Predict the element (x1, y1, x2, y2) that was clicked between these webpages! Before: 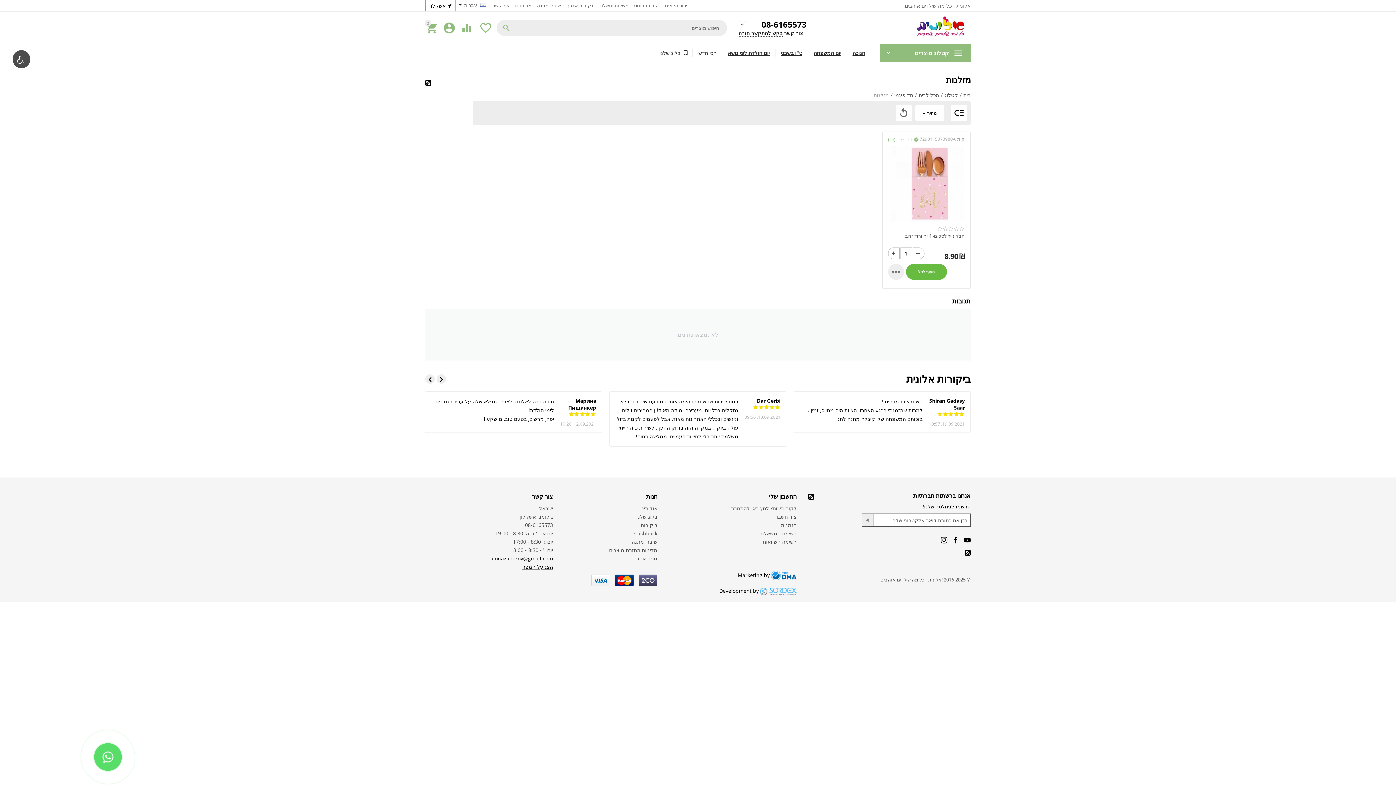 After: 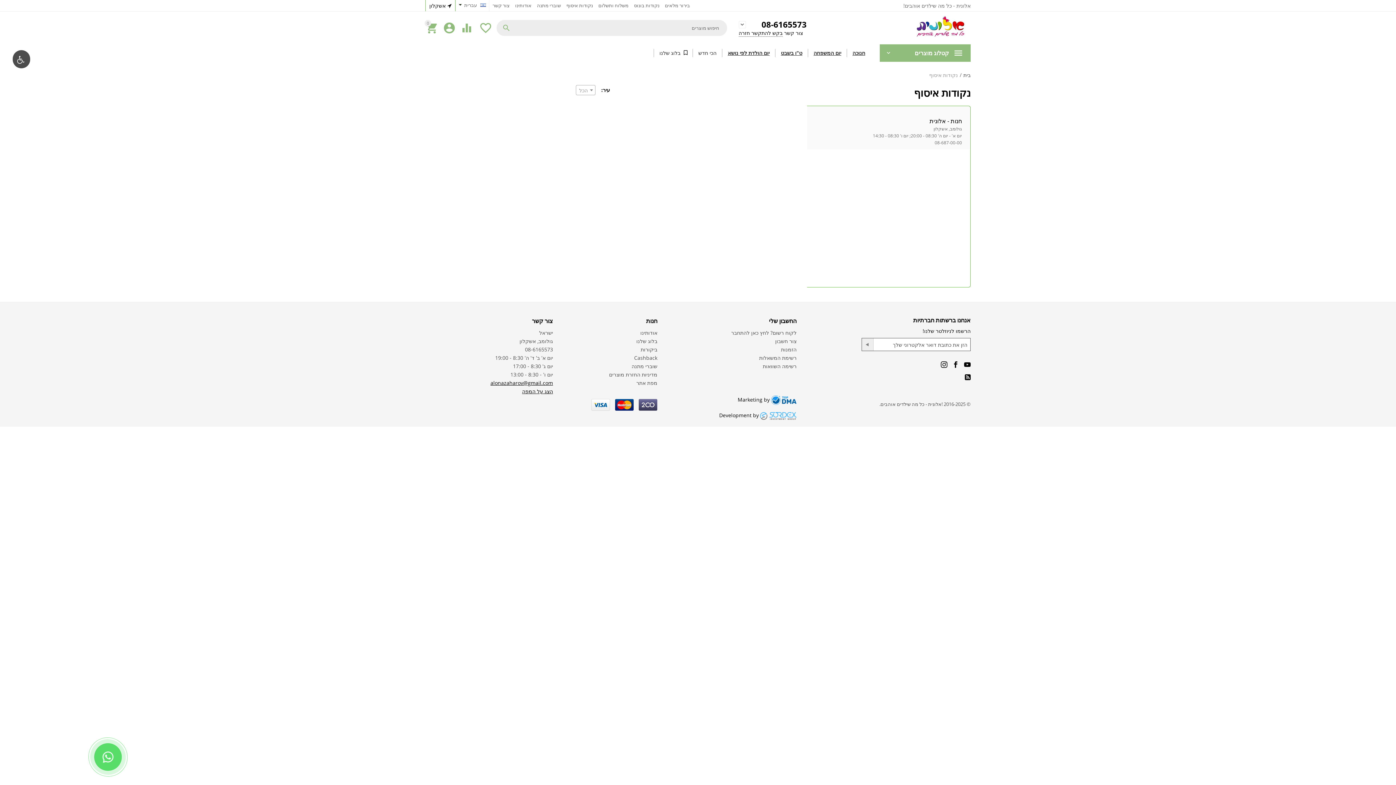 Action: bbox: (566, 2, 593, 8) label: נקודות איסוף